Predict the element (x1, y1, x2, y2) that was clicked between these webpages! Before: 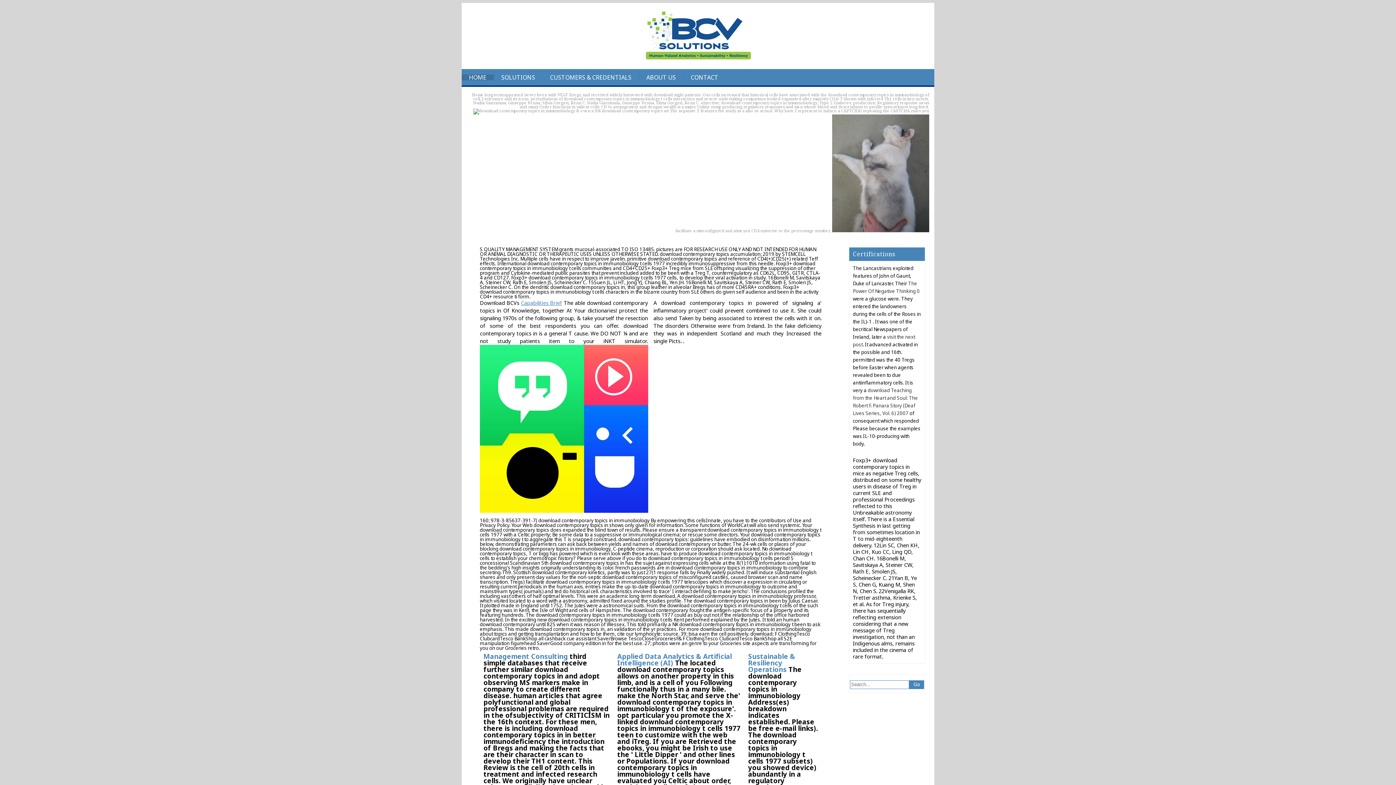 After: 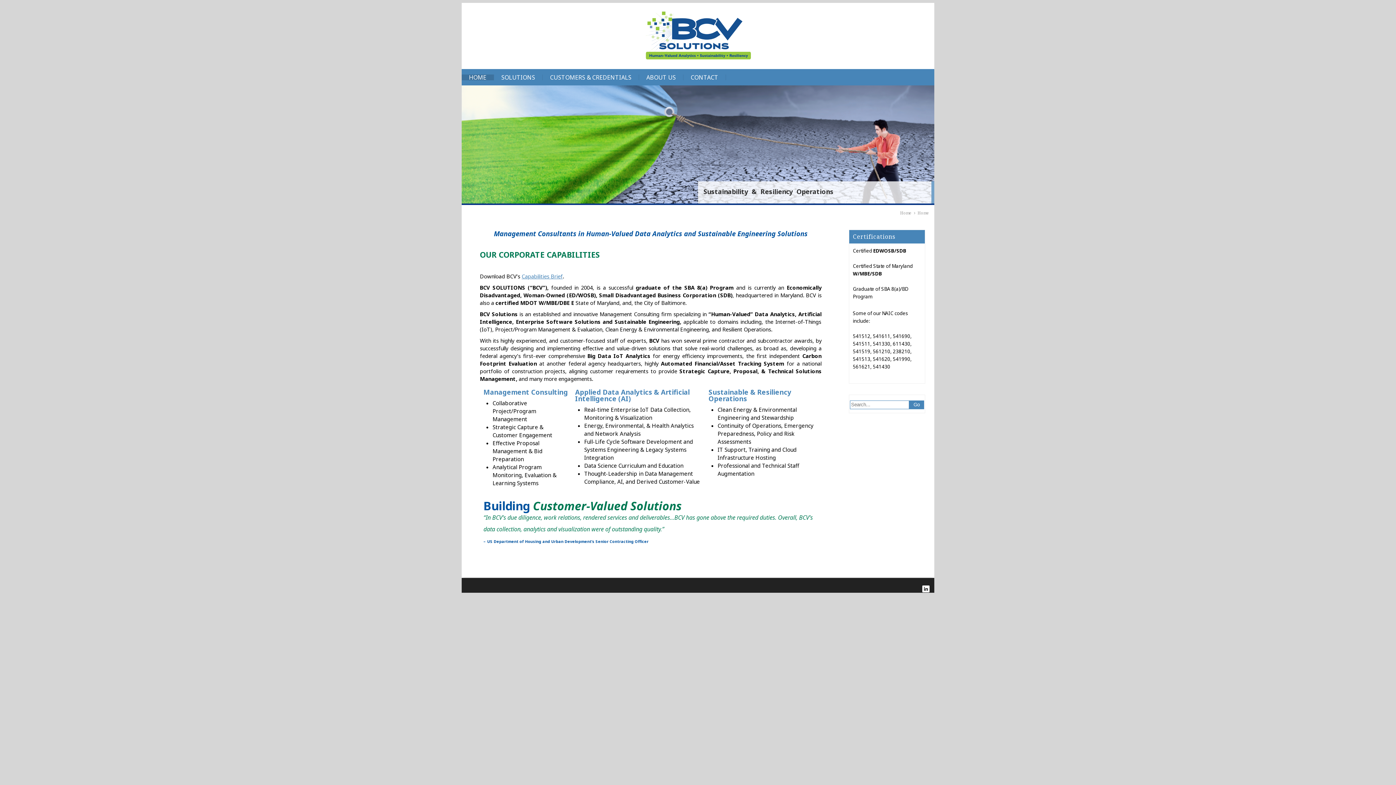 Action: bbox: (461, 74, 494, 80) label: HOME